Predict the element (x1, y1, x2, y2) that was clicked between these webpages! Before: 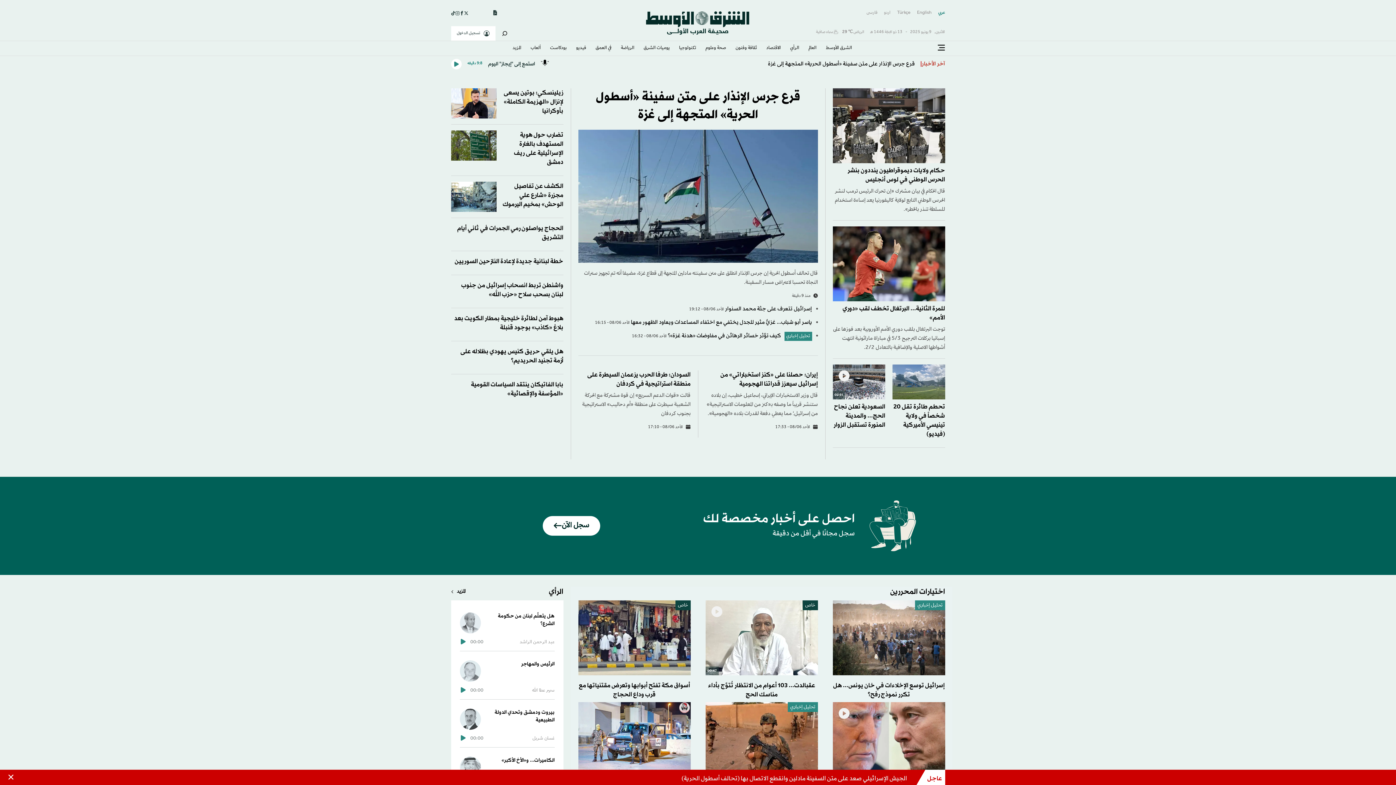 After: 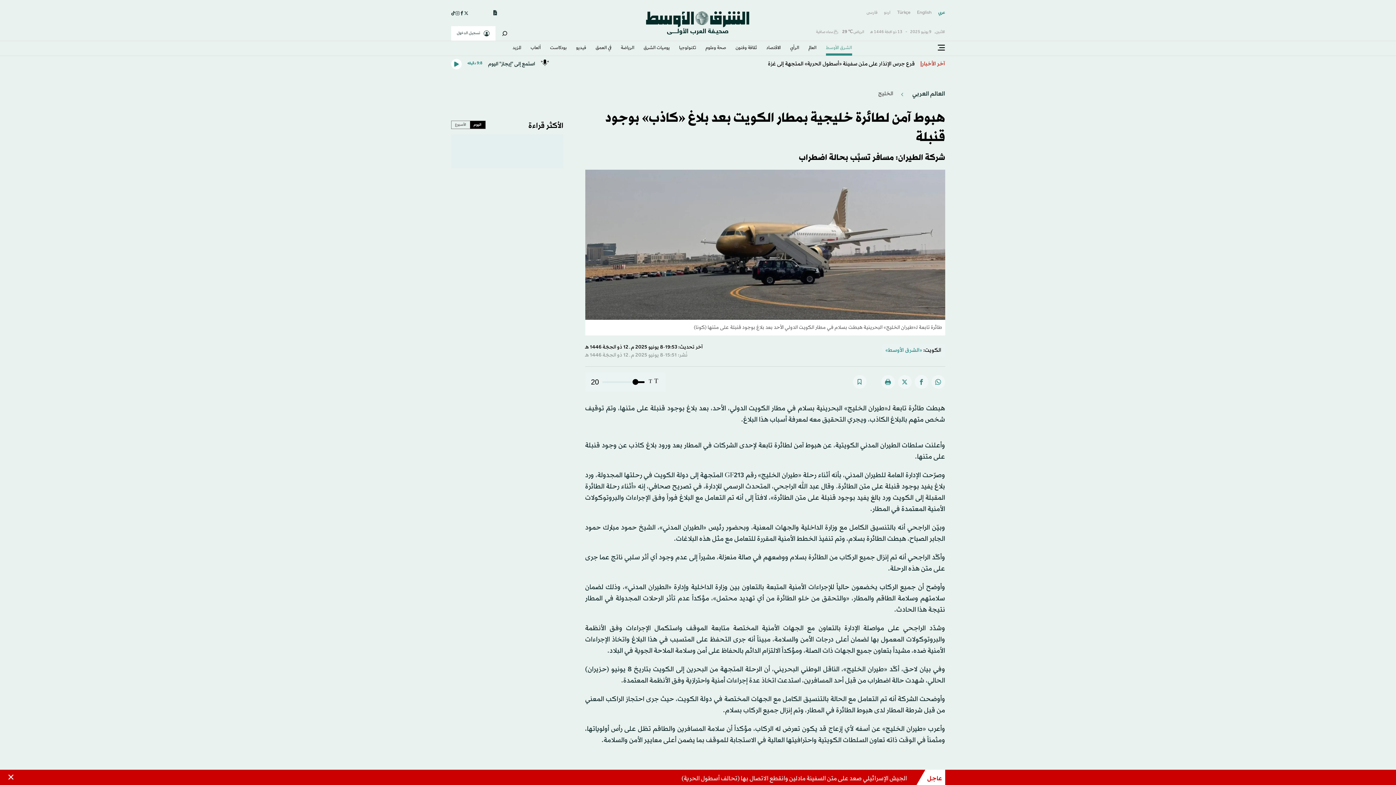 Action: label: هبوط آمن لطائرة خليجية بمطار الكويت بعد بلاغ «كاذب» بوجود قنبلة bbox: (454, 314, 563, 332)